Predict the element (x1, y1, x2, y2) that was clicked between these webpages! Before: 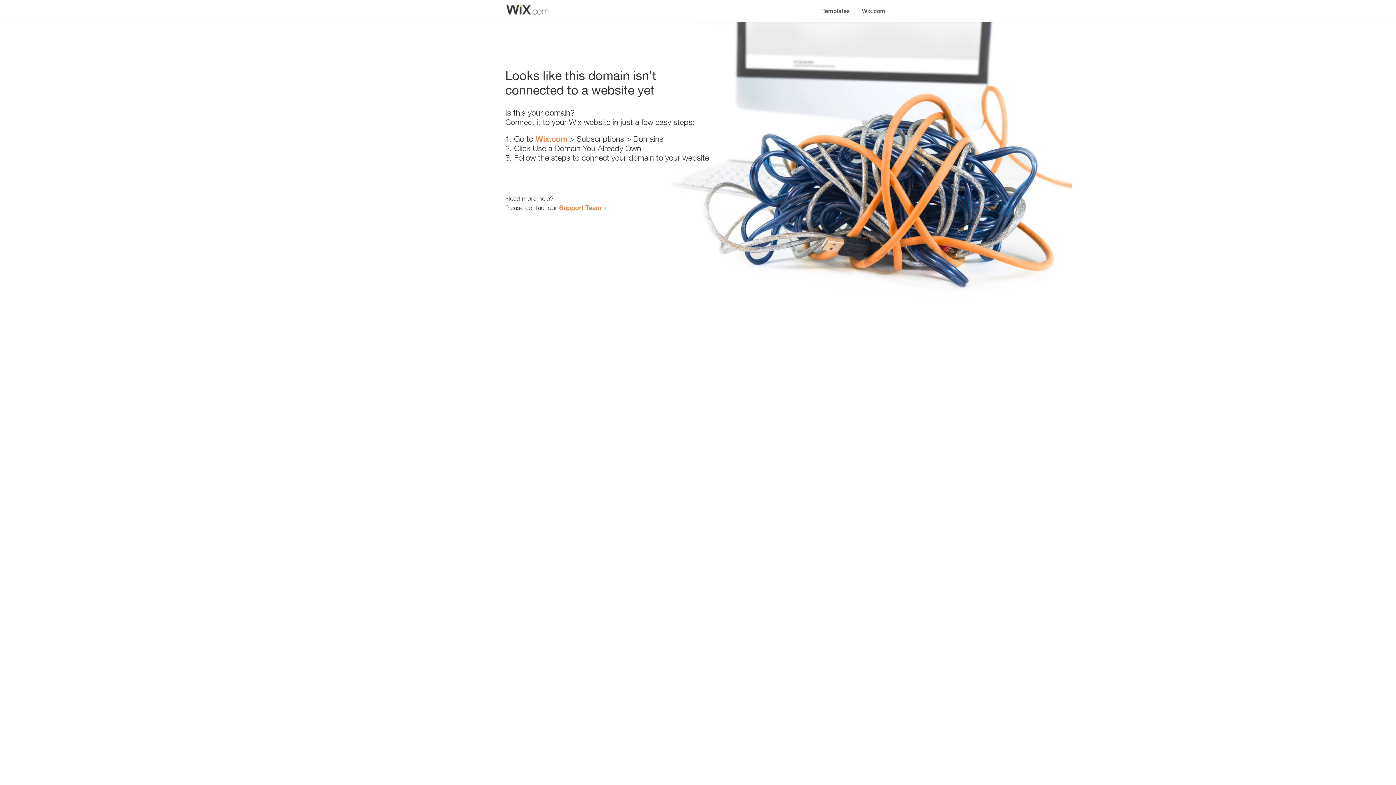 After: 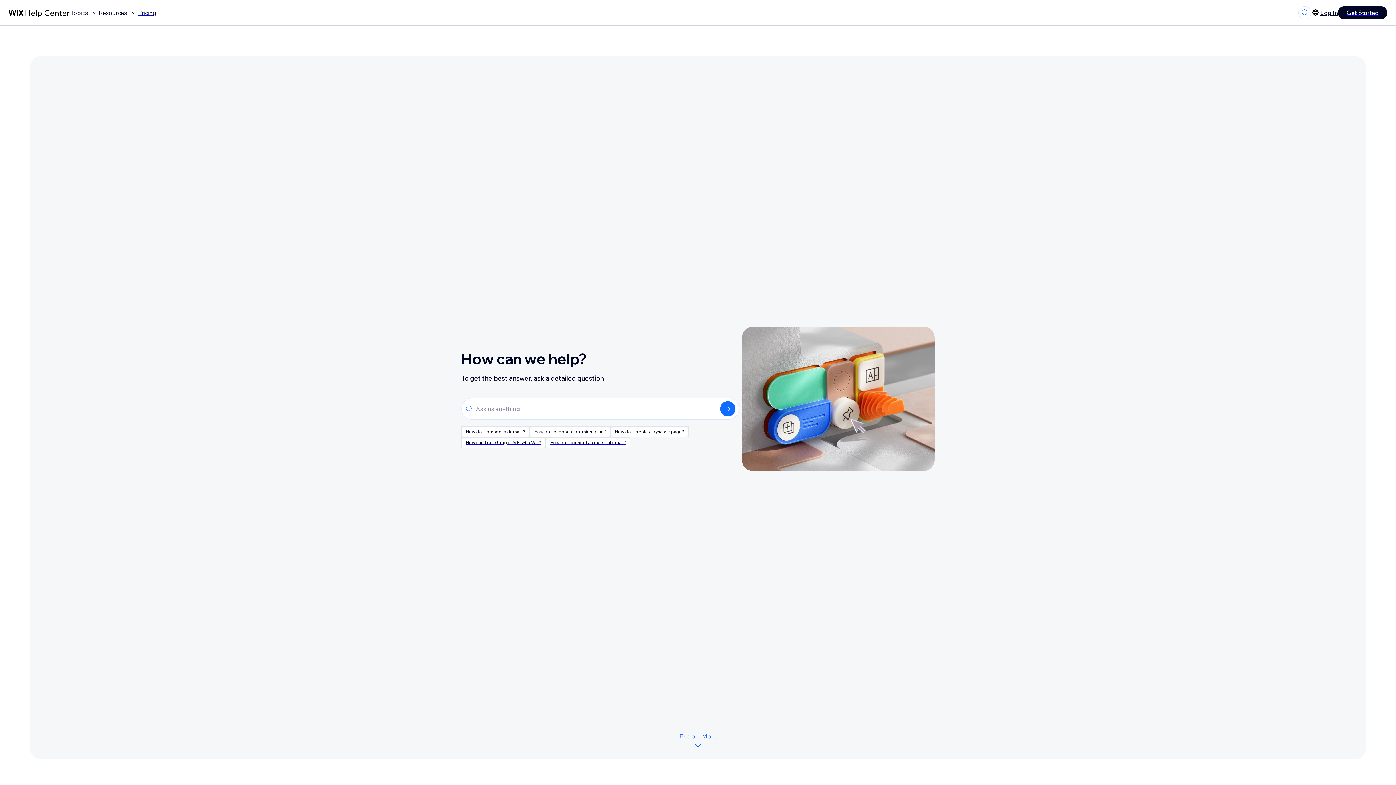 Action: bbox: (559, 203, 601, 211) label: Support Team